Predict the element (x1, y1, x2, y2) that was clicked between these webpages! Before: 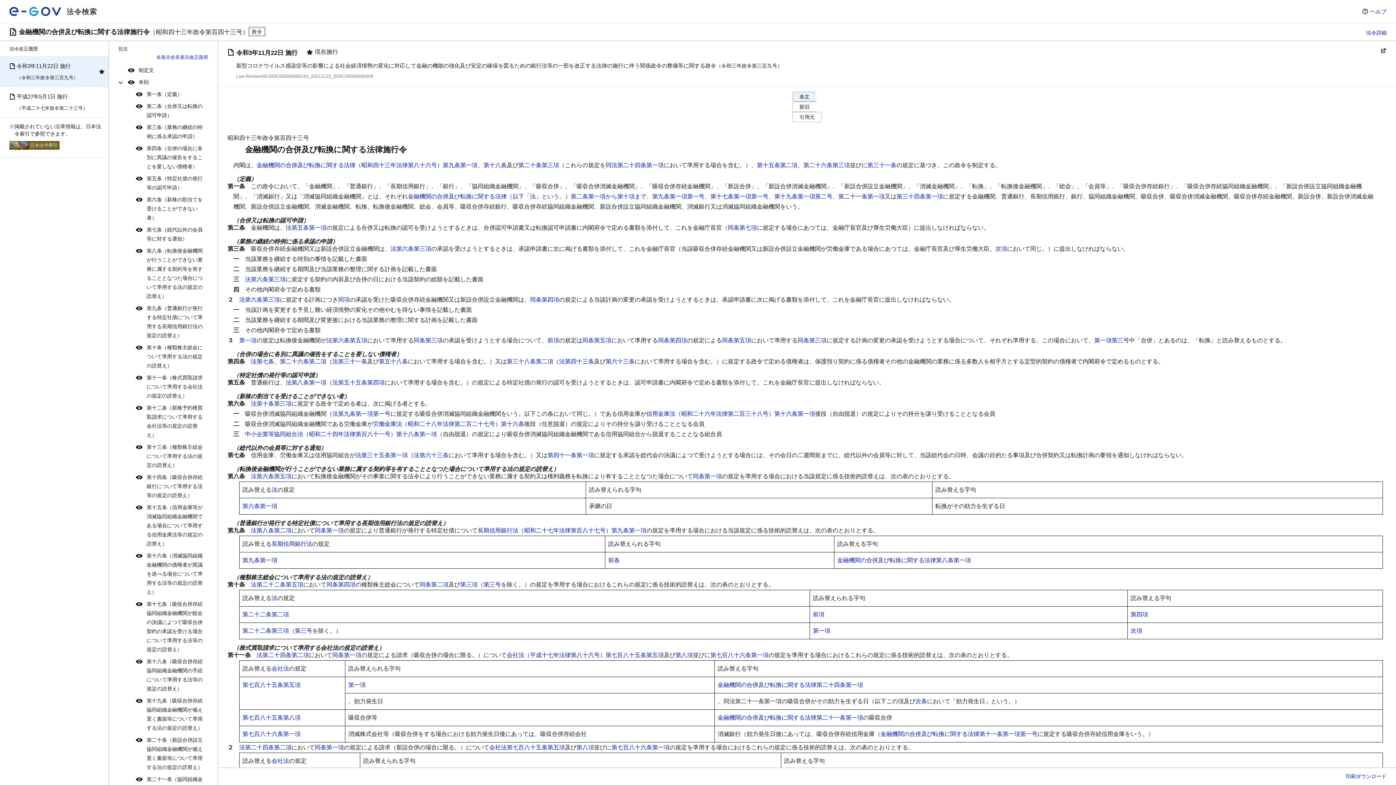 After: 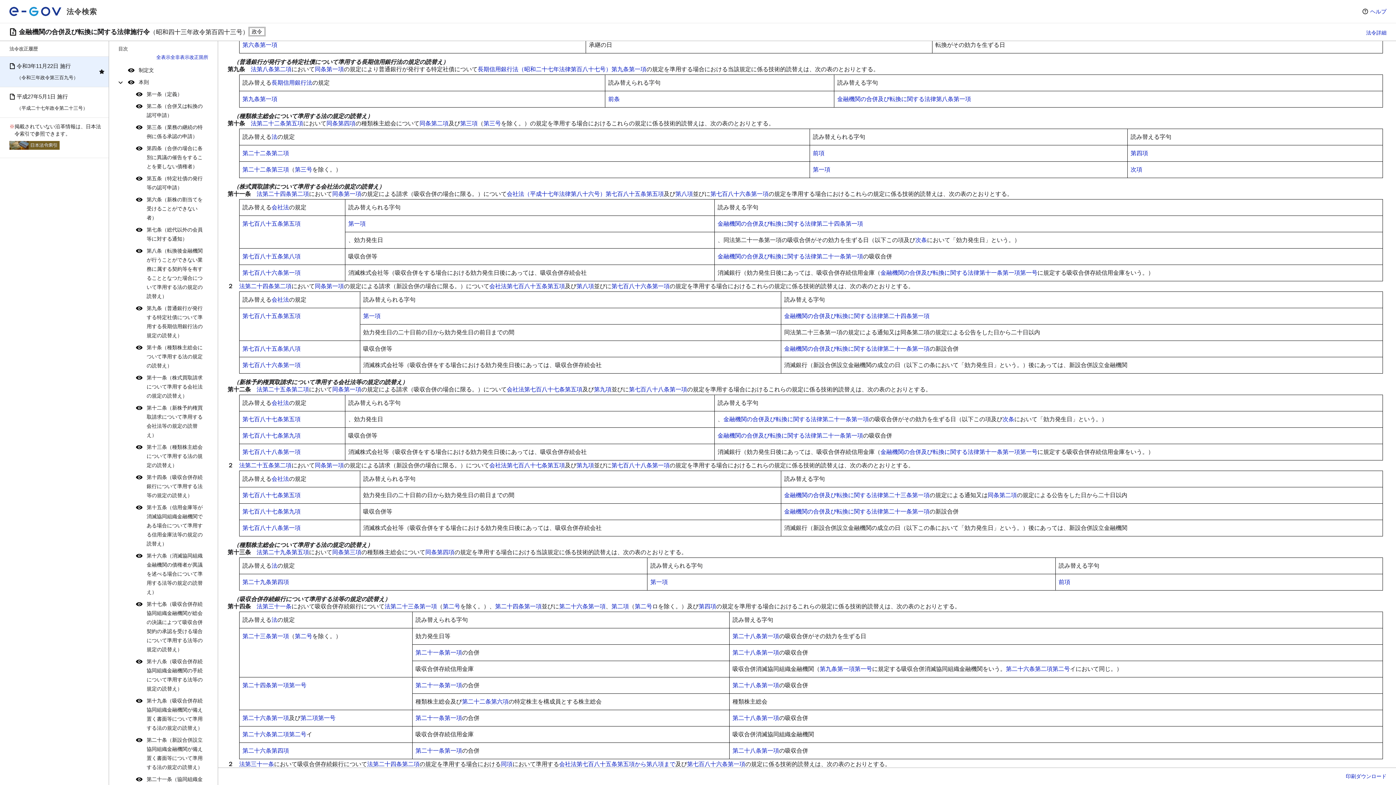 Action: bbox: (146, 245, 208, 301) label: 第八条（転換後金融機関が行うことができない業務に属する契約等を有することとなつた場合について準用する法の規定の読替え）